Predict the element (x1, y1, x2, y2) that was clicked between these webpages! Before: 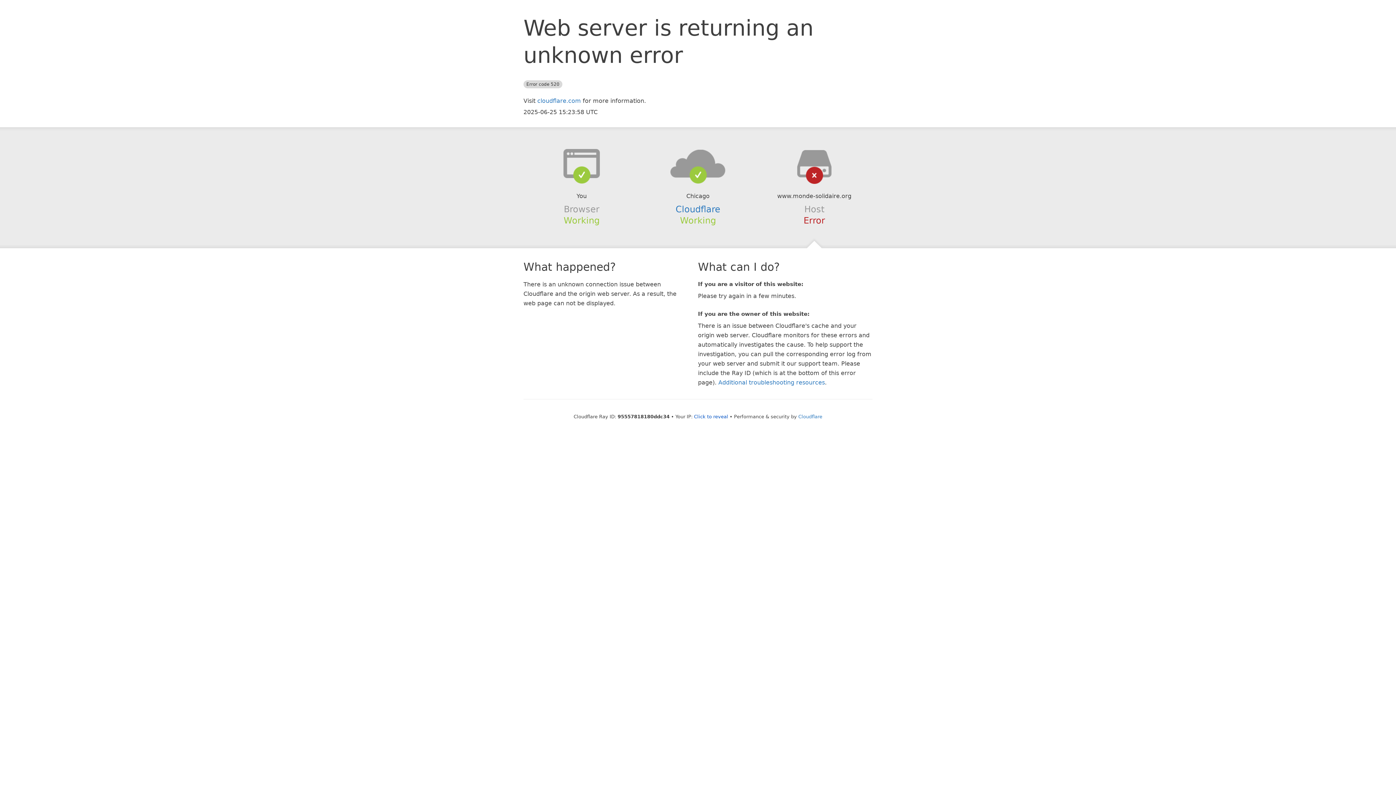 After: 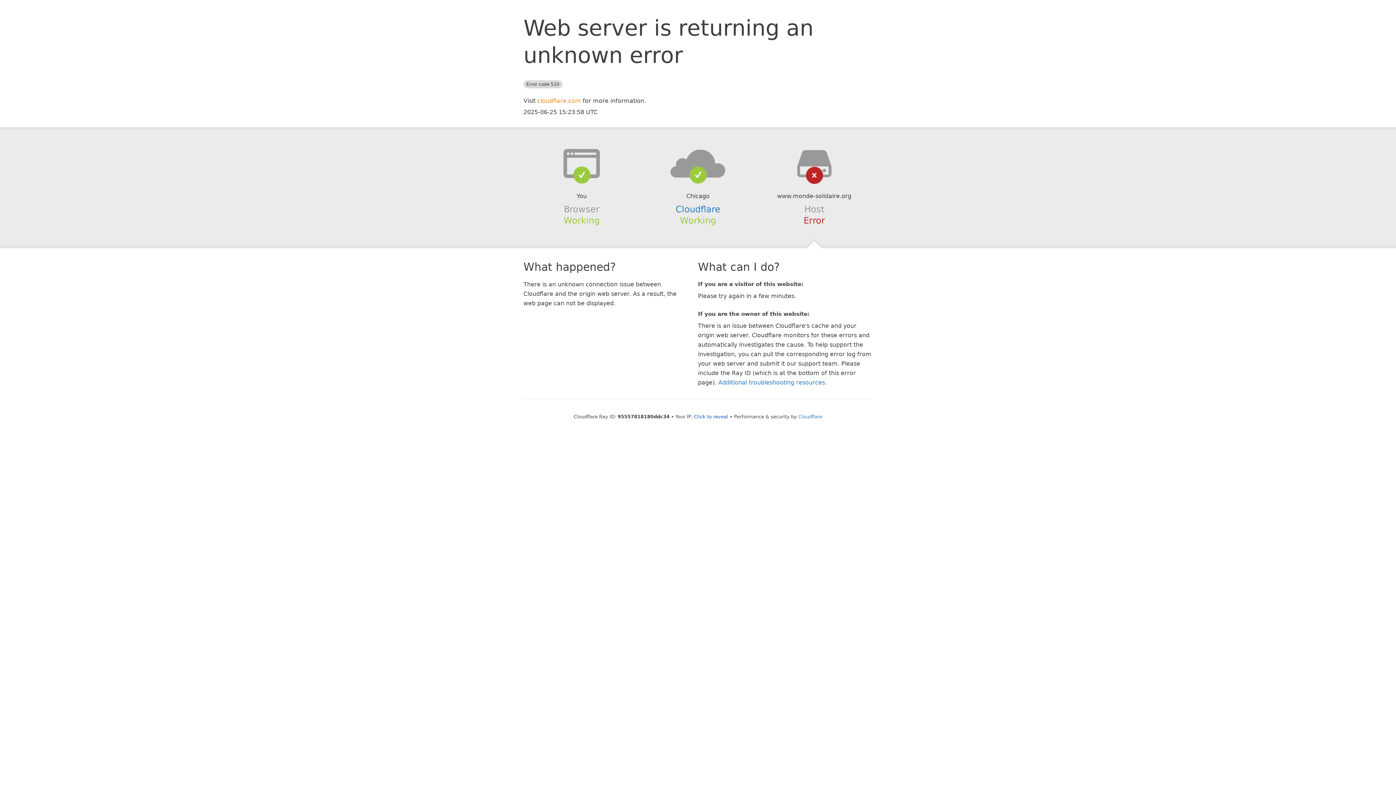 Action: bbox: (537, 97, 581, 104) label: cloudflare.com